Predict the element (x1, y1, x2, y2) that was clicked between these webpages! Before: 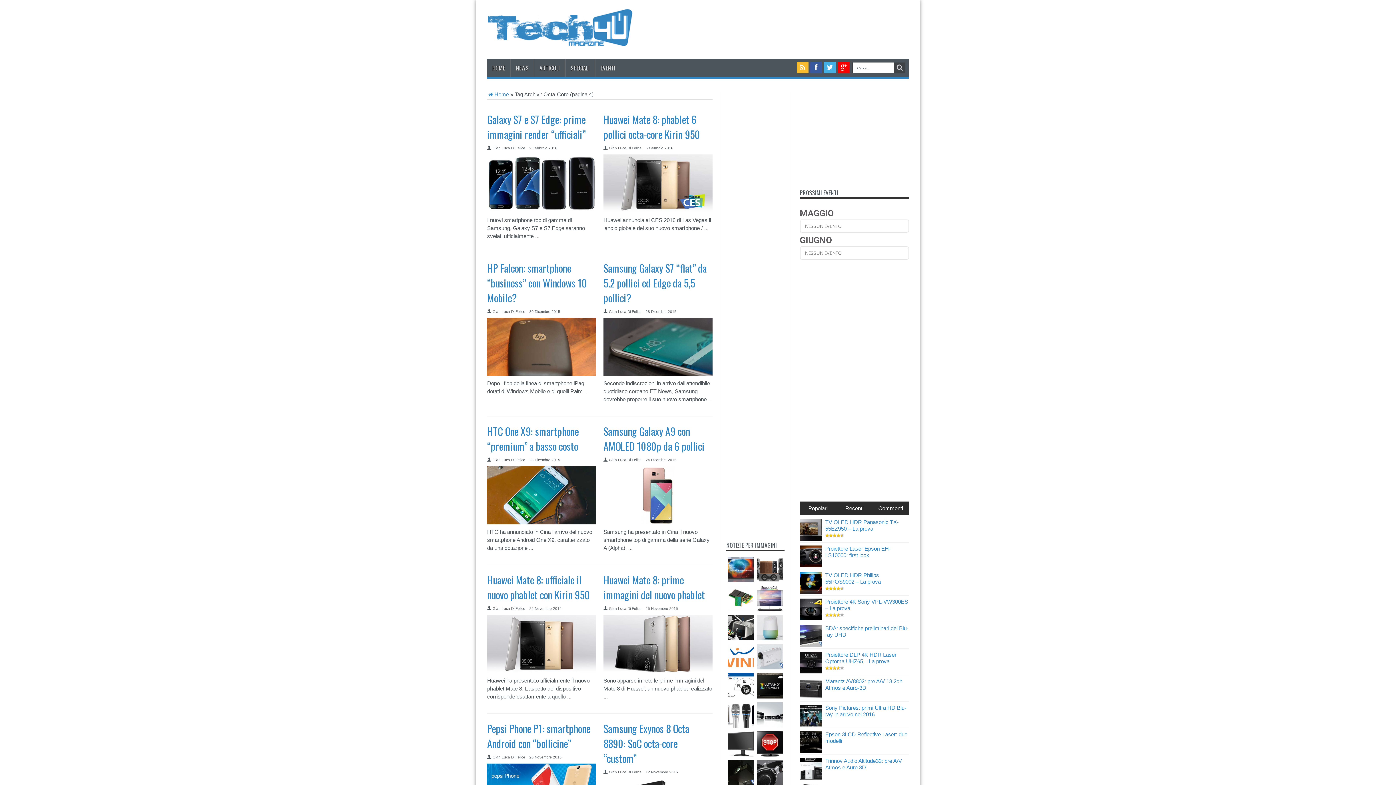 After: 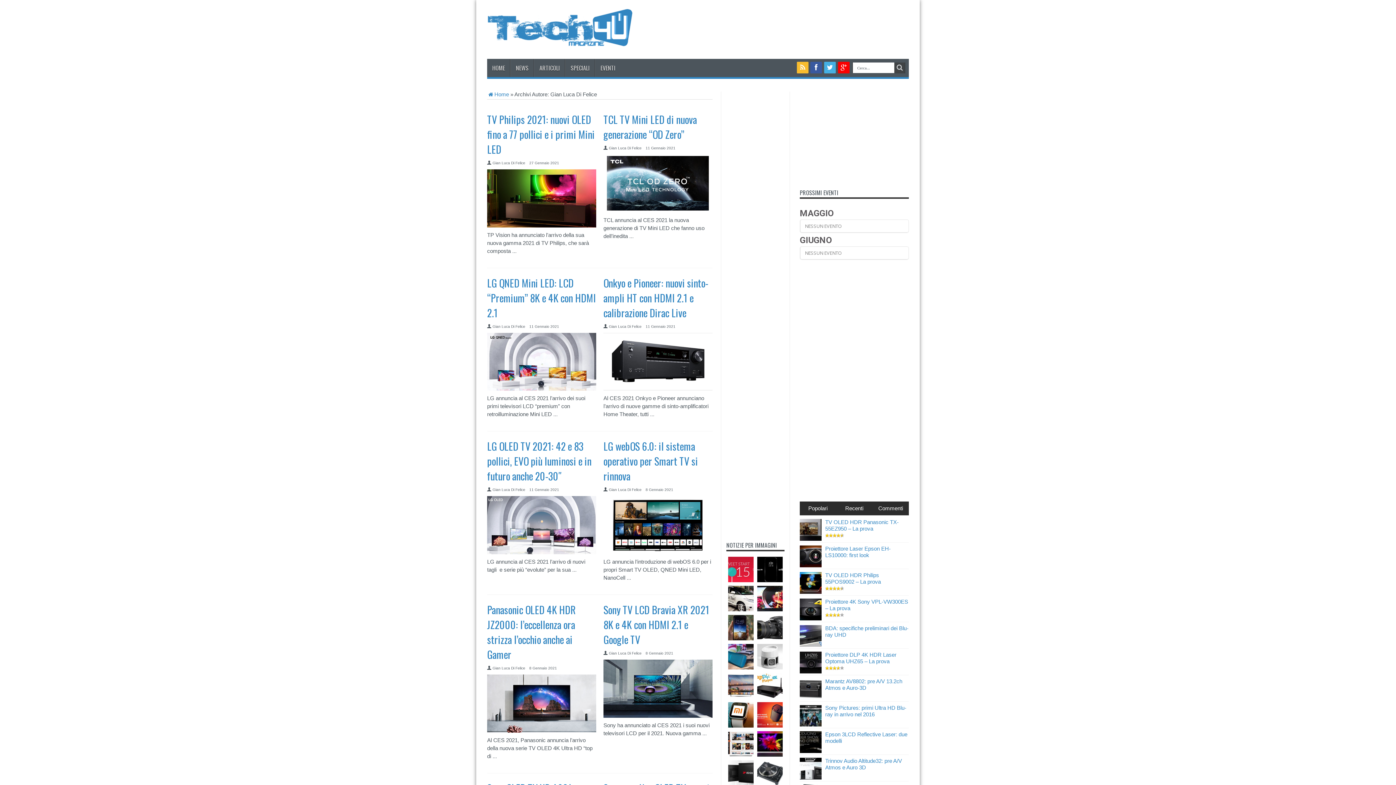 Action: bbox: (492, 606, 525, 610) label: Gian Luca Di Felice